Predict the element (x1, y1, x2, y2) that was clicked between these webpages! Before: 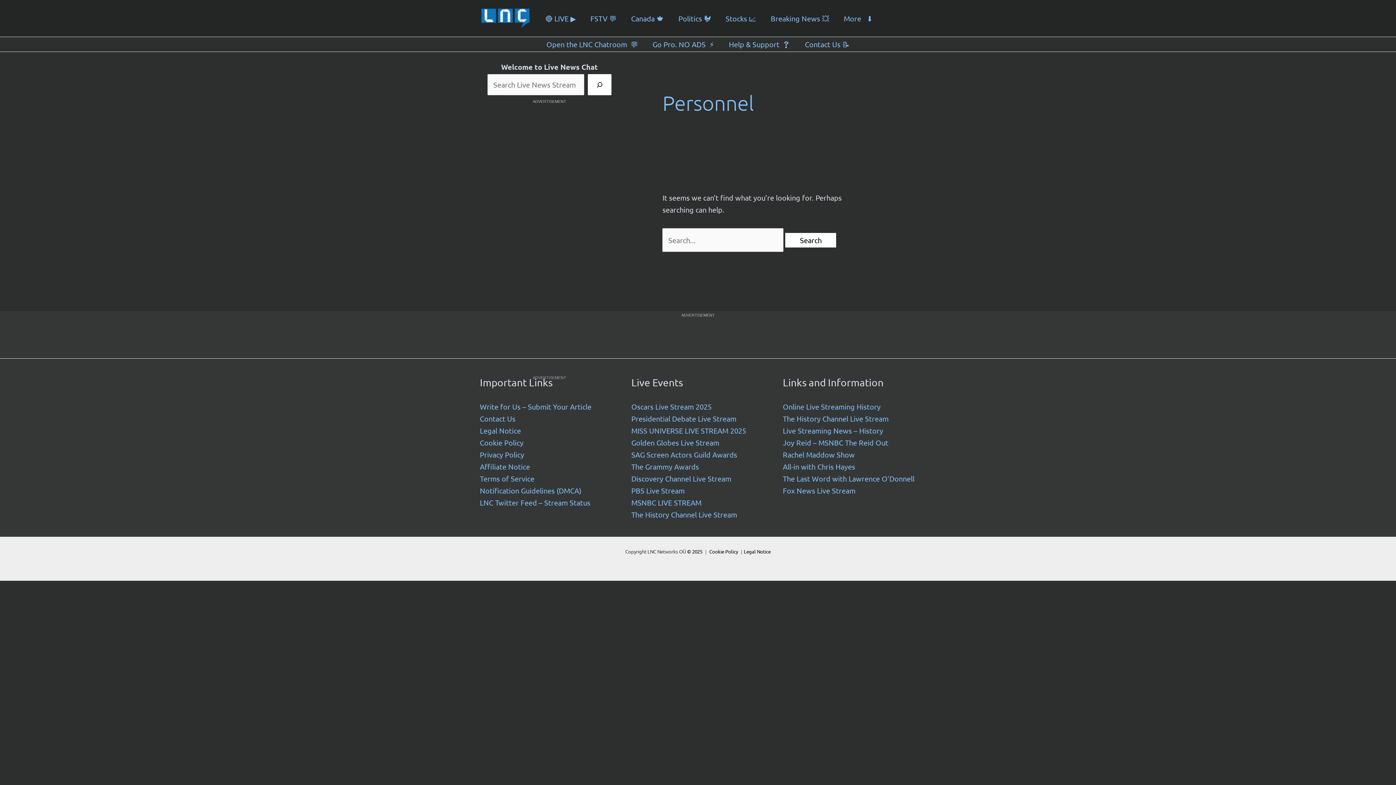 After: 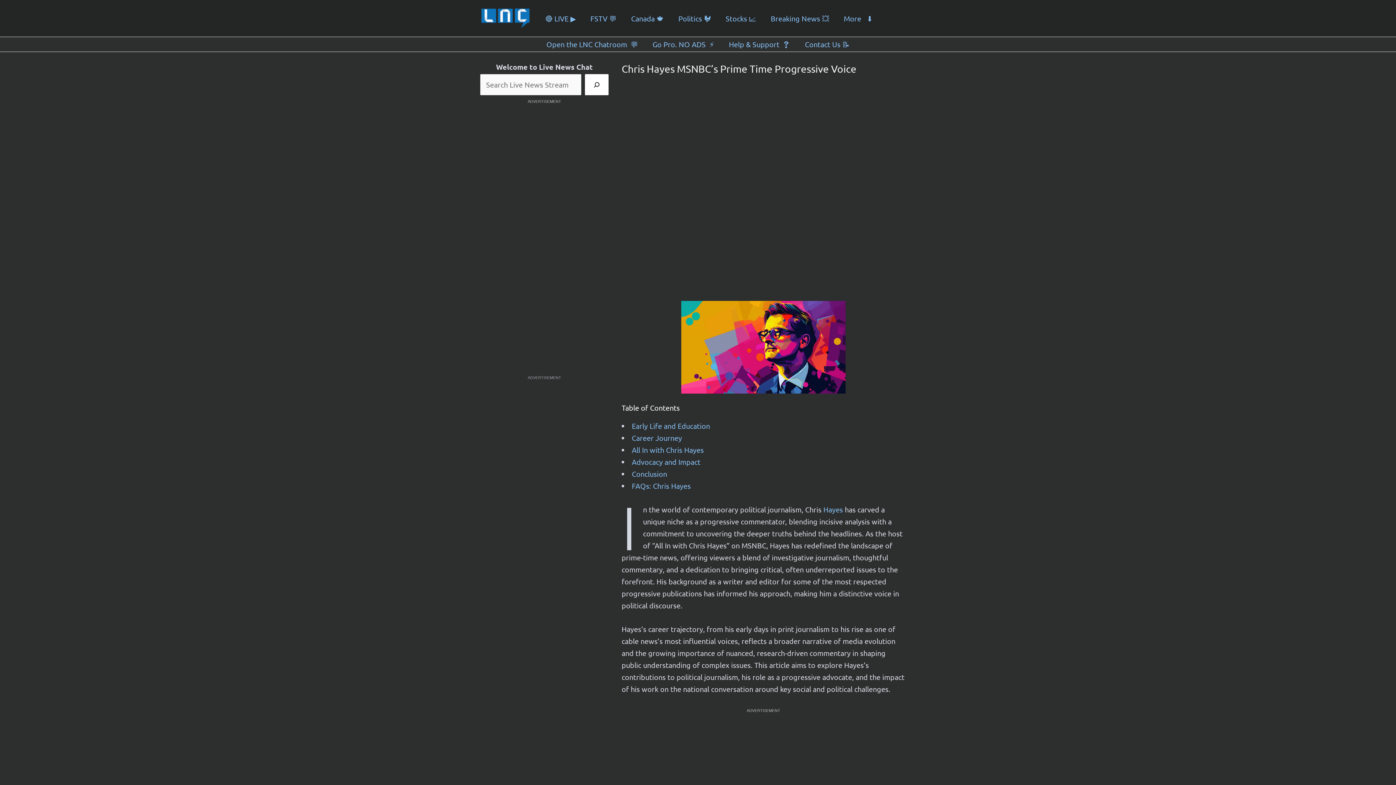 Action: label: All-in with Chris Hayes bbox: (783, 462, 855, 471)